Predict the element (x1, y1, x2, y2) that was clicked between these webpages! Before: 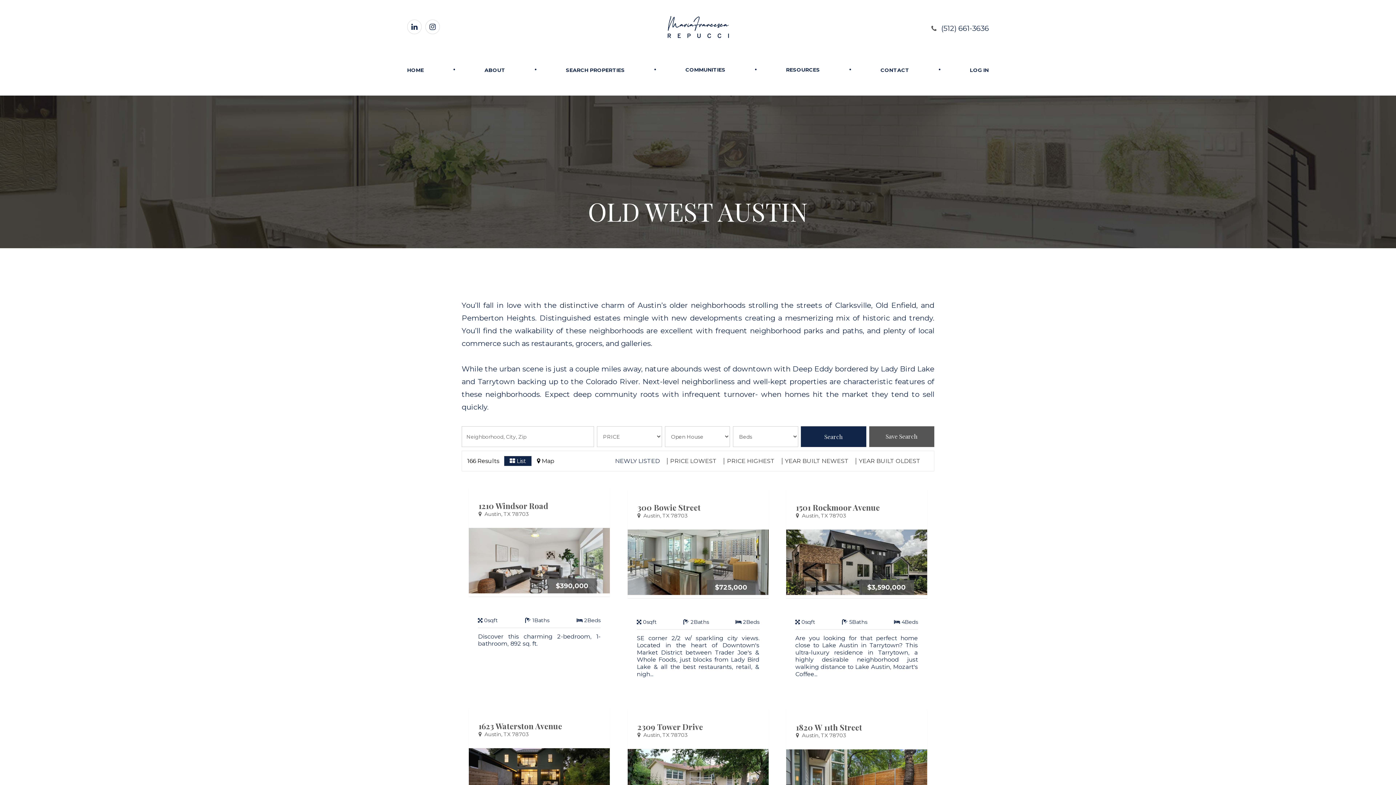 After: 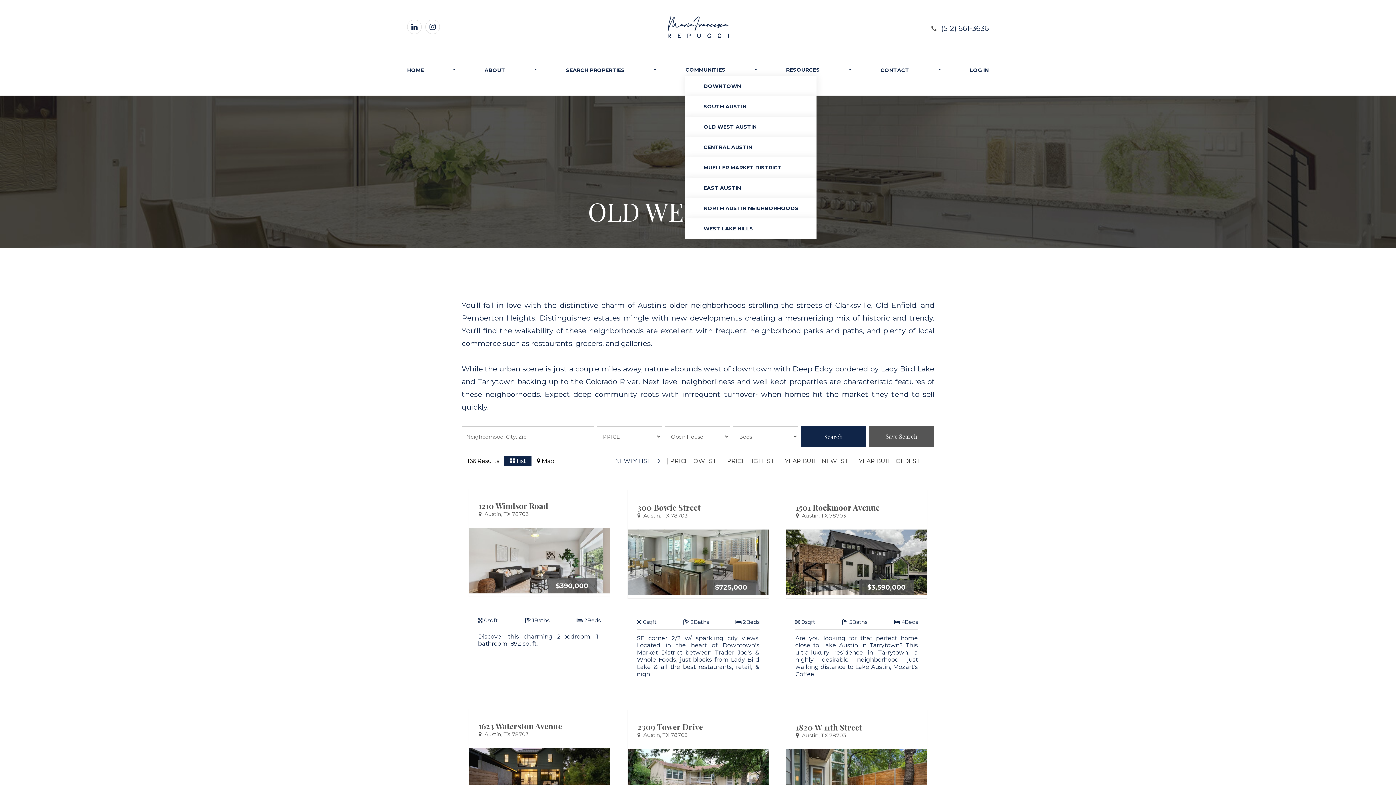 Action: label: COMMUNITIES bbox: (685, 64, 725, 75)